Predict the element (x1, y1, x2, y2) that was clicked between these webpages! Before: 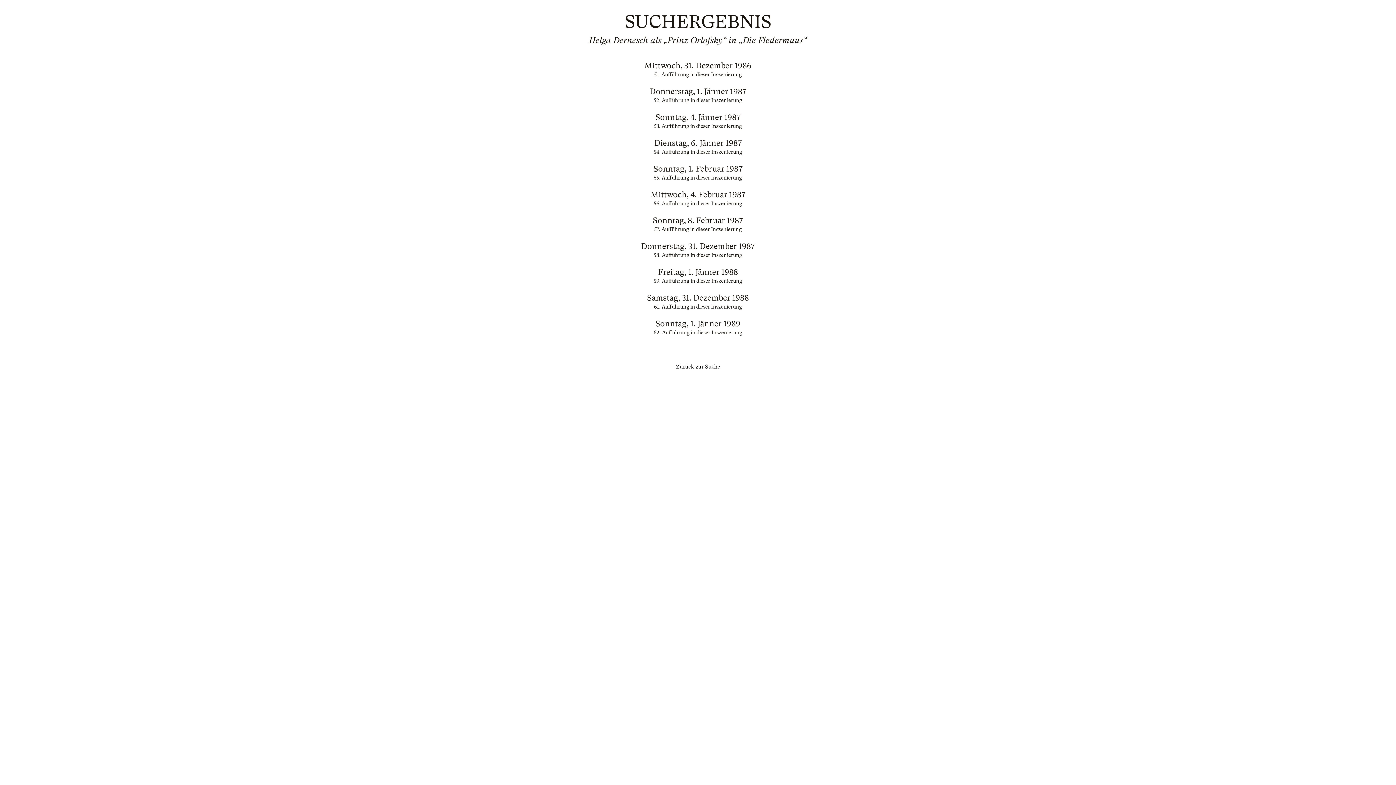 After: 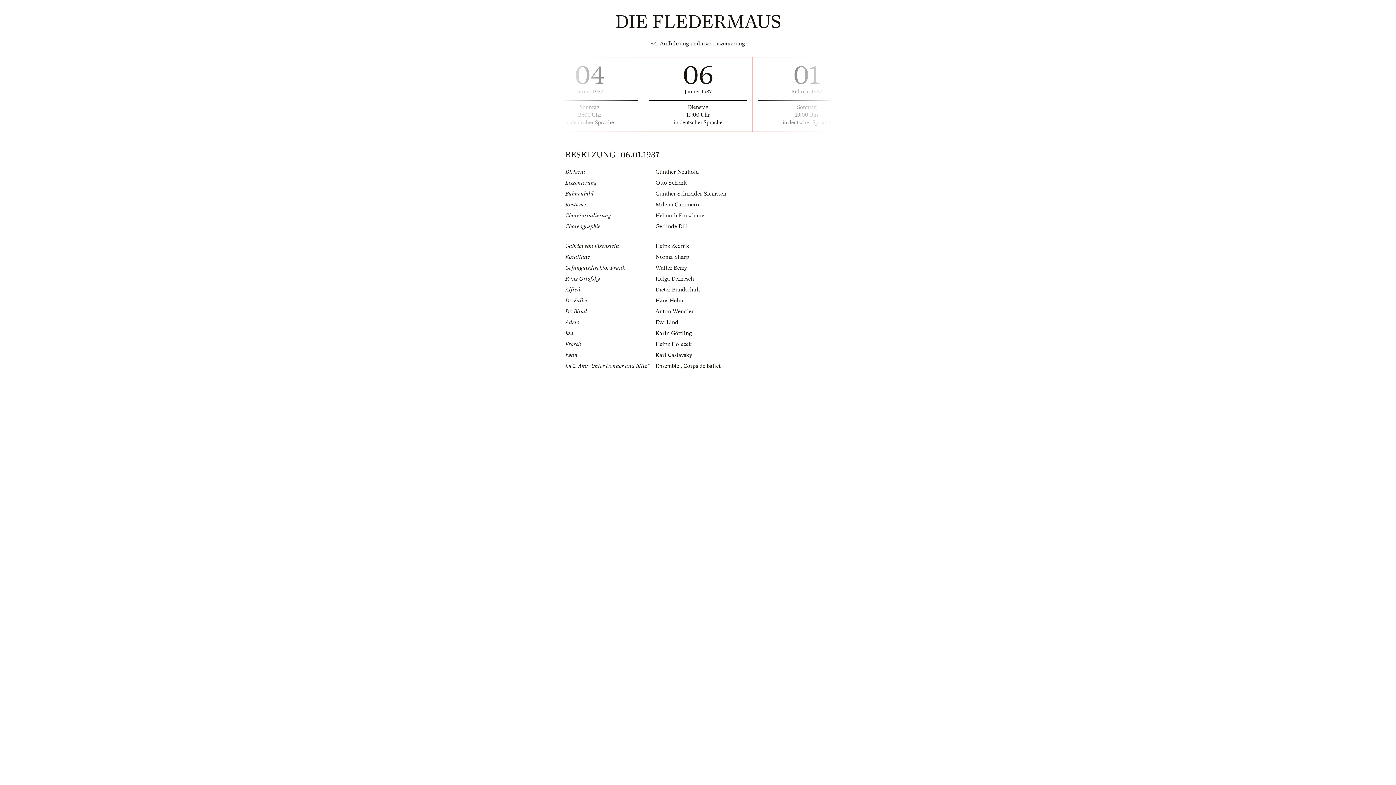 Action: label: Dienstag, 6. Jänner 1987

54. Aufführung in dieser Inszenierung bbox: (565, 138, 830, 156)